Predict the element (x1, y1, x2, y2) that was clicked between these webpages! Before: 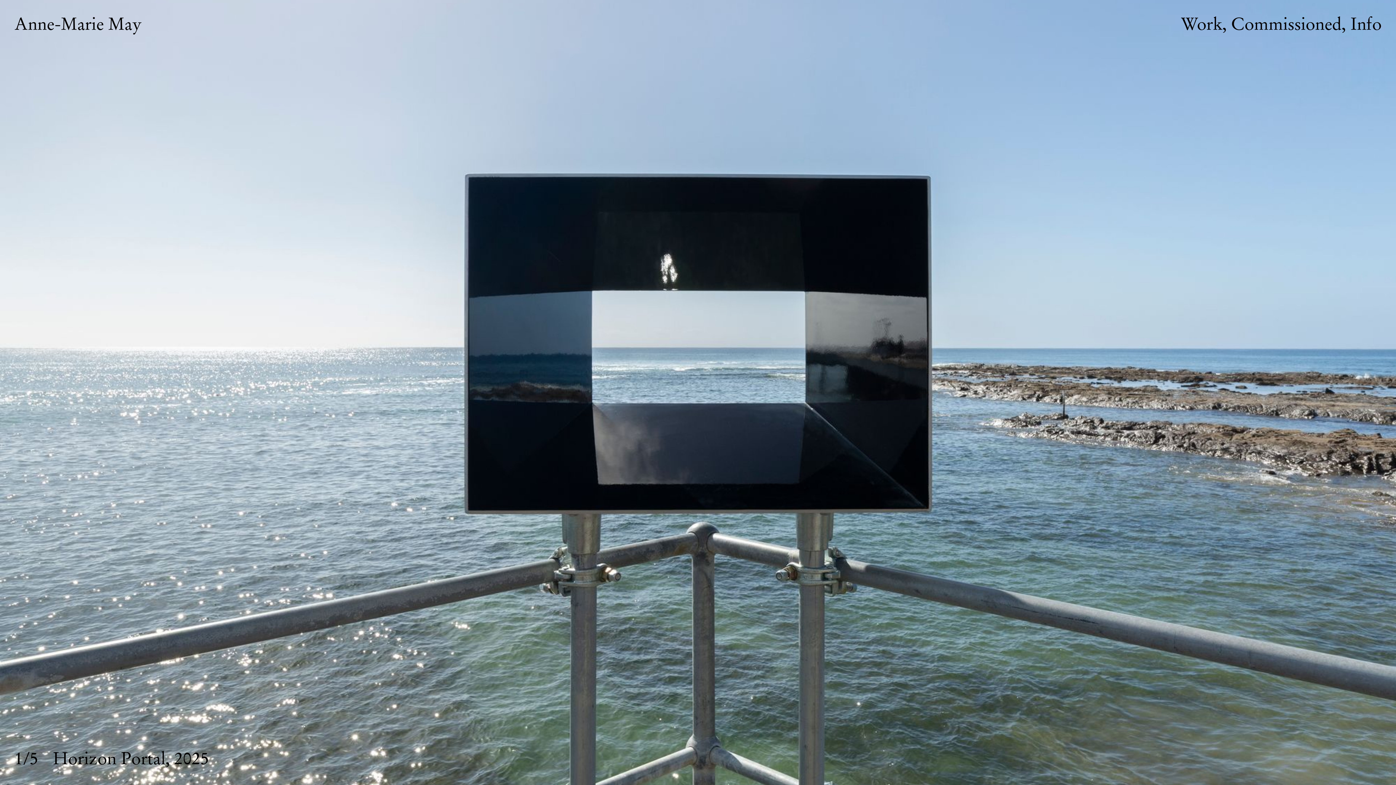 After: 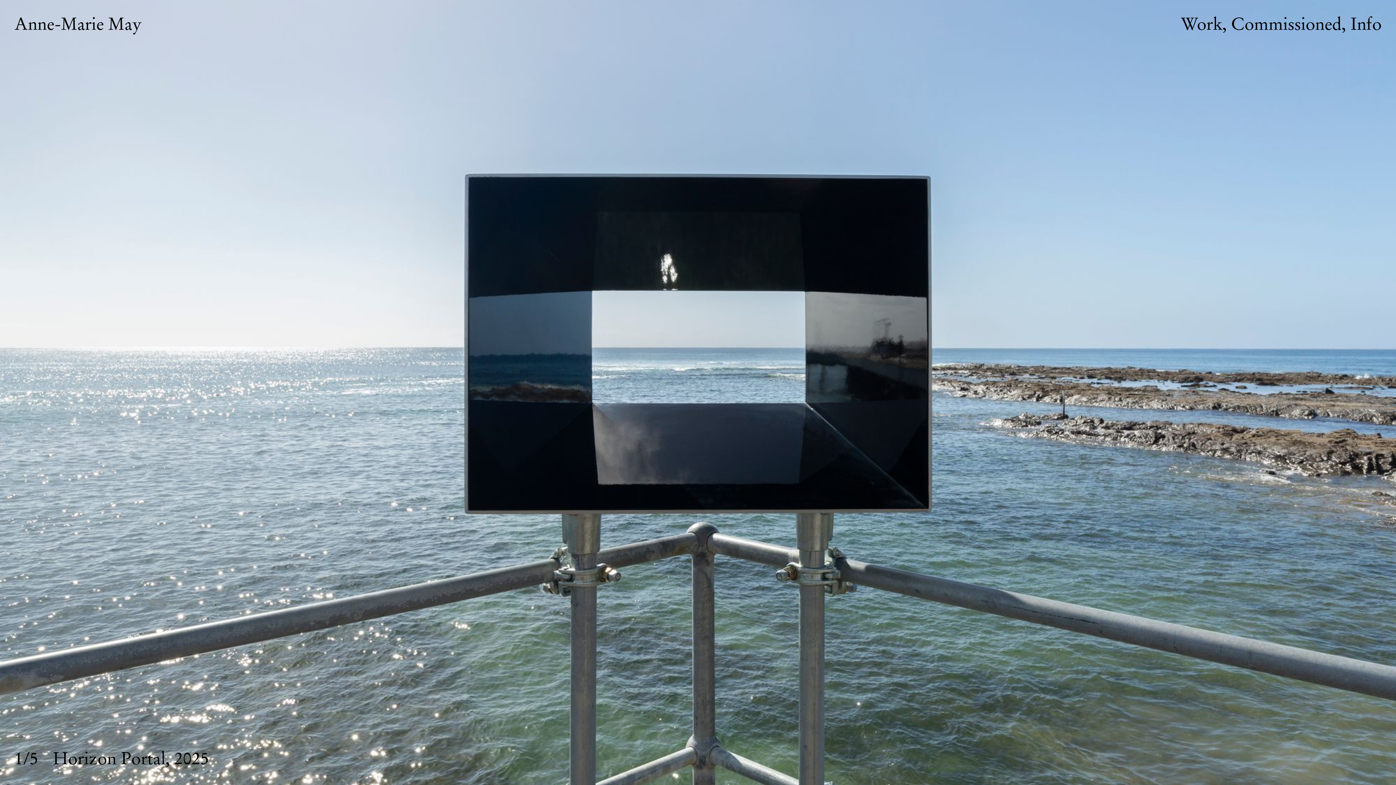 Action: label: Anne-Marie May bbox: (0, 0, 141, 35)